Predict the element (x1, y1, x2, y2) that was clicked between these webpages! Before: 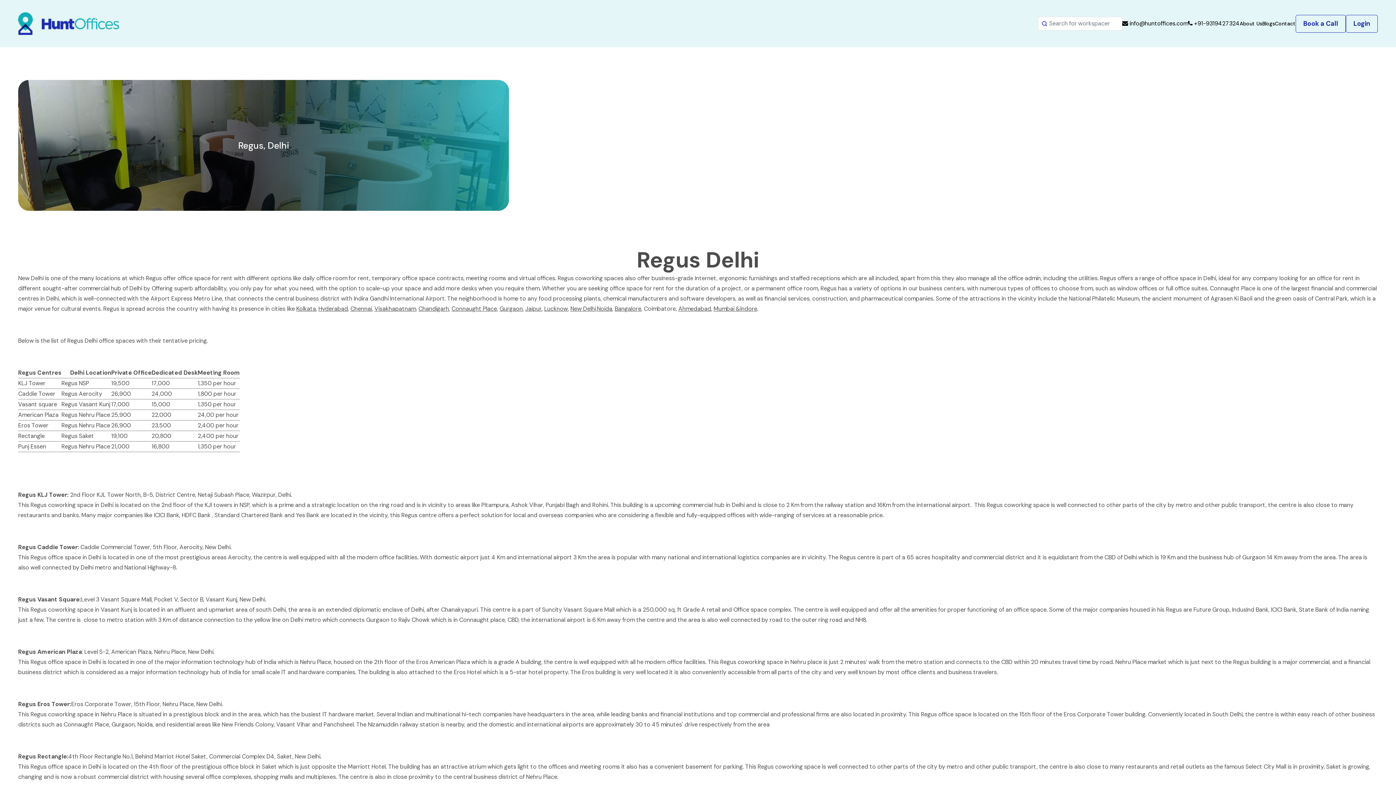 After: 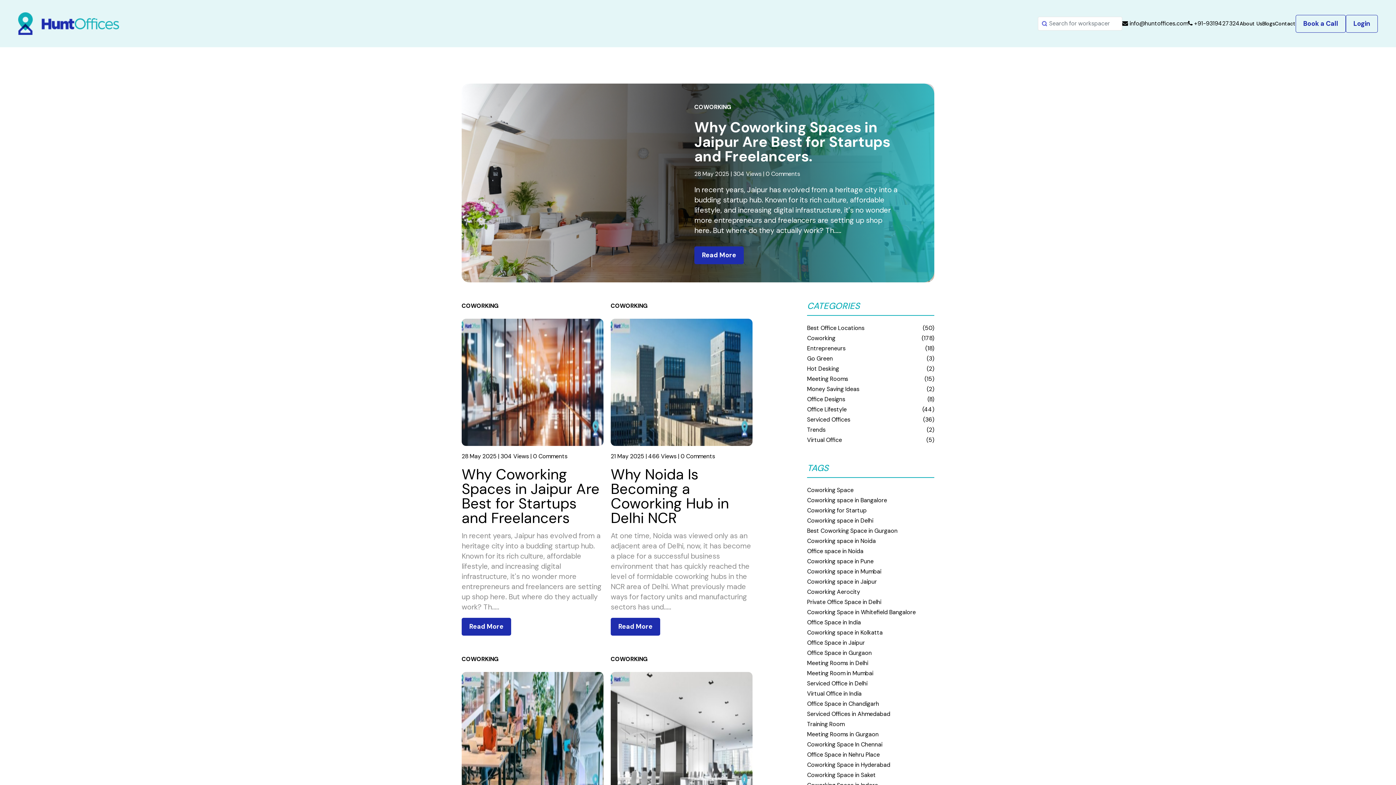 Action: bbox: (1262, 20, 1275, 26) label: Blogs